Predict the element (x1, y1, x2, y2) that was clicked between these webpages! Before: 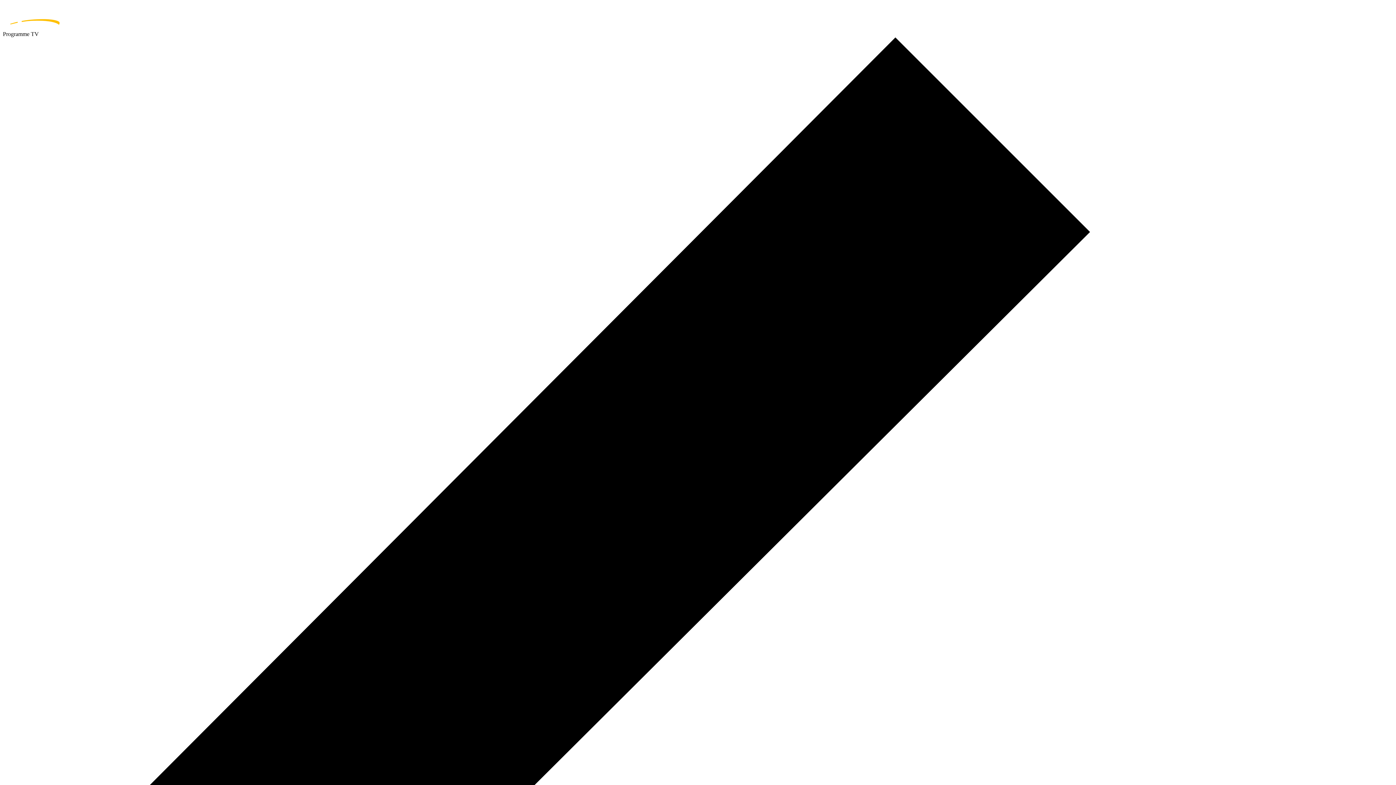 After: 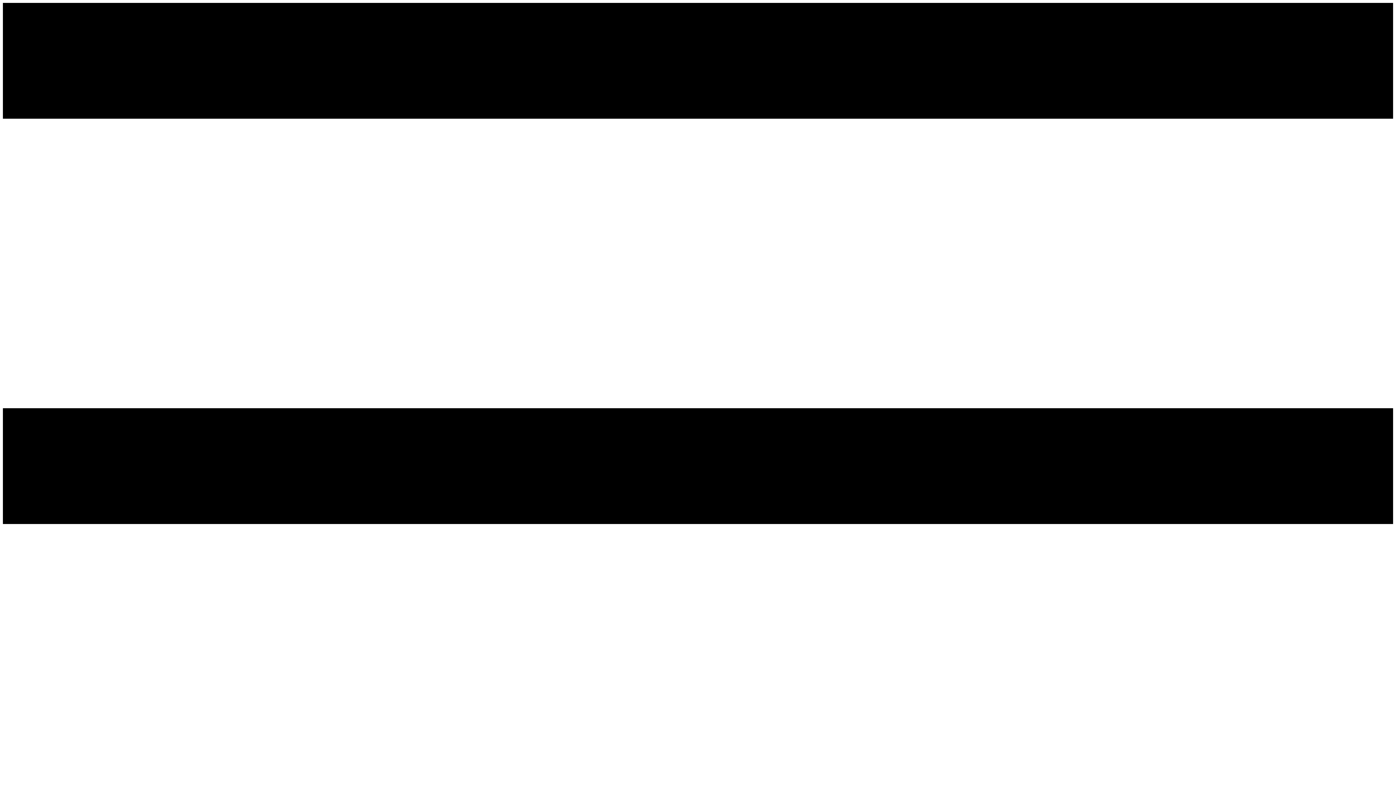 Action: bbox: (2, 2, 1393, 30) label: home page